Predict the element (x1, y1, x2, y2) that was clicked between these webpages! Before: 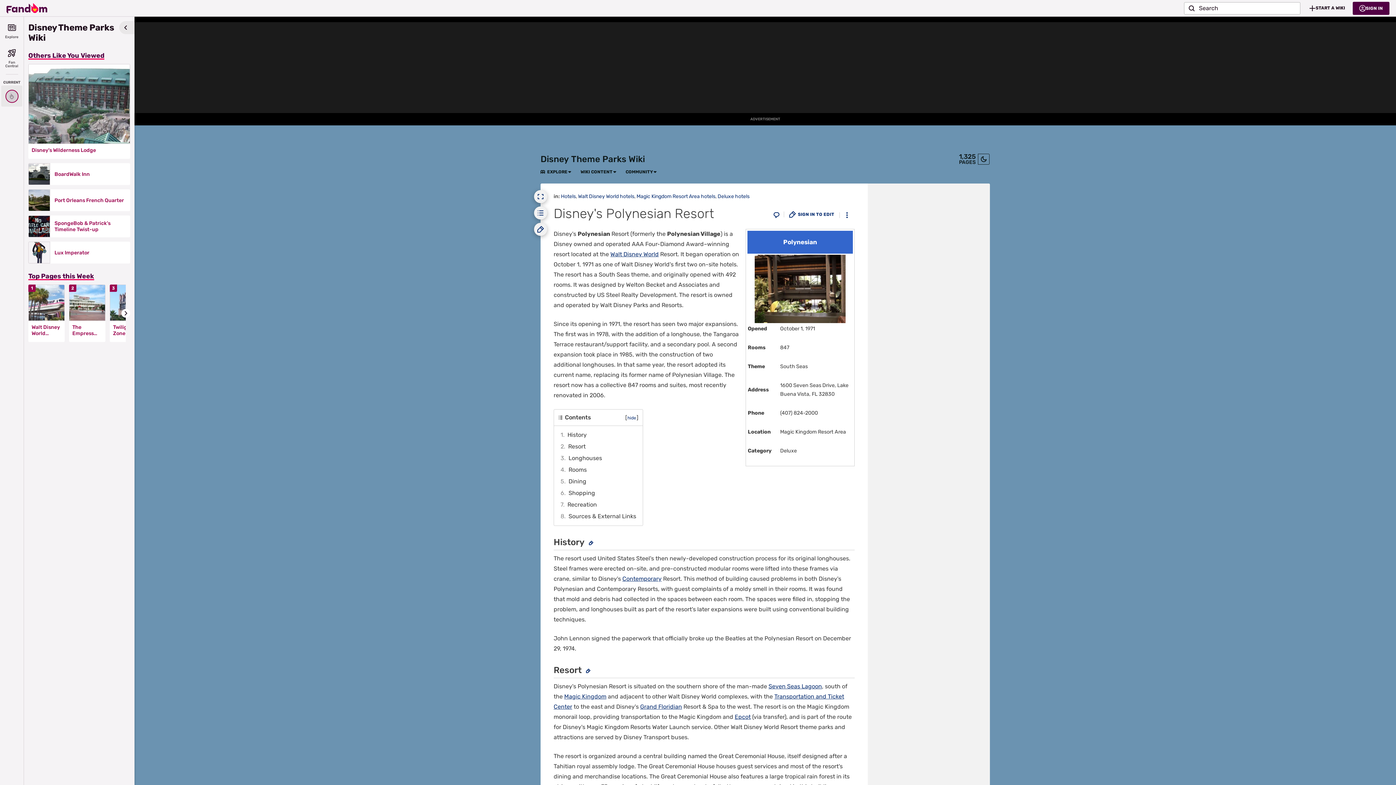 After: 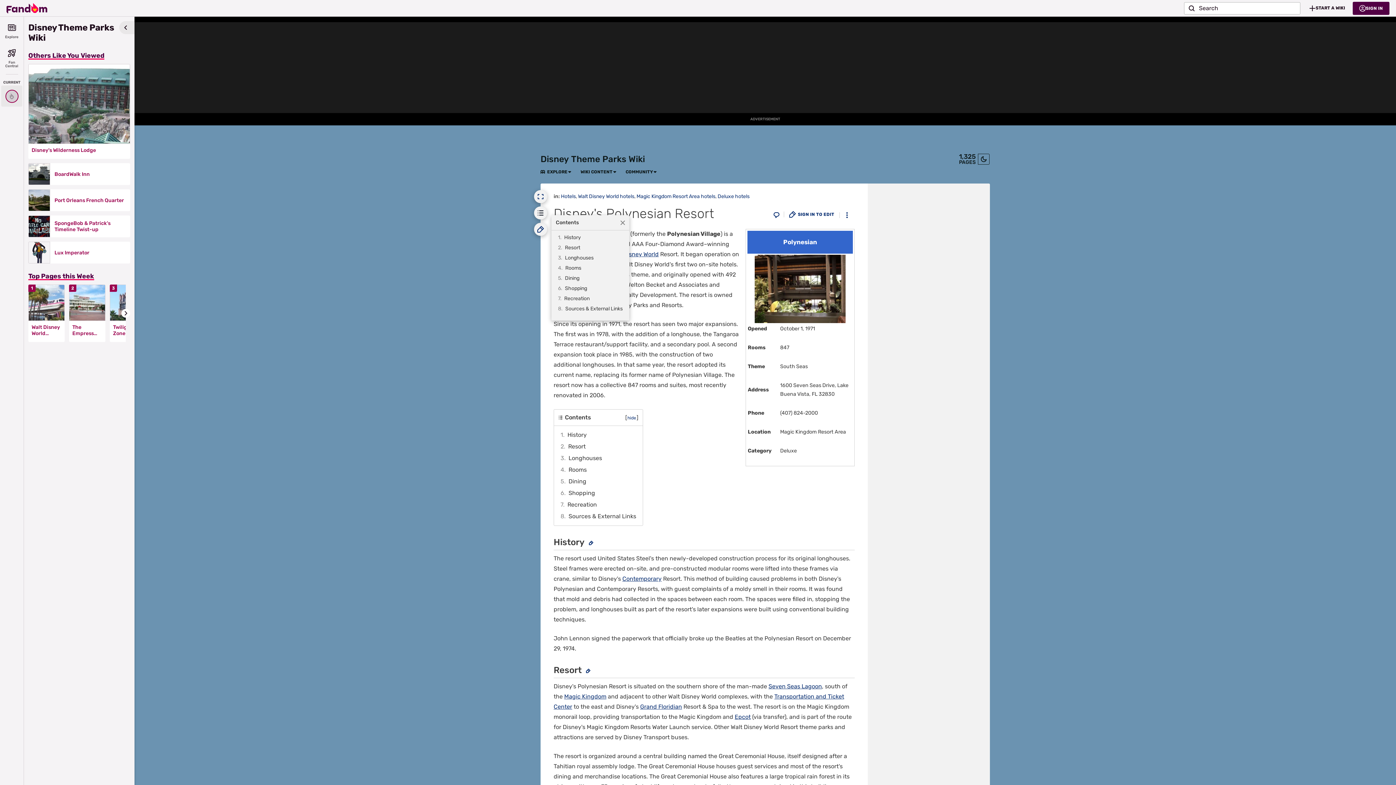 Action: bbox: (534, 206, 547, 219) label: Contents